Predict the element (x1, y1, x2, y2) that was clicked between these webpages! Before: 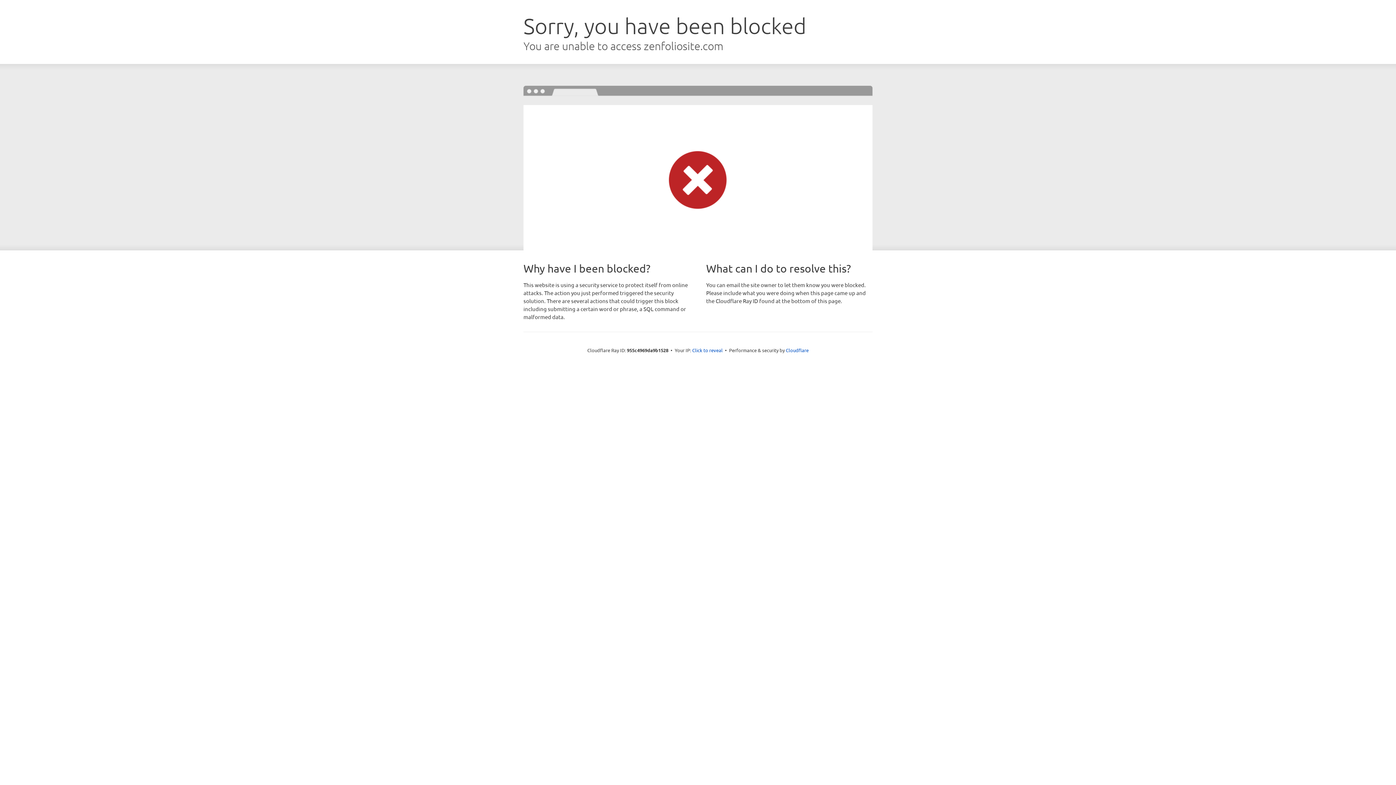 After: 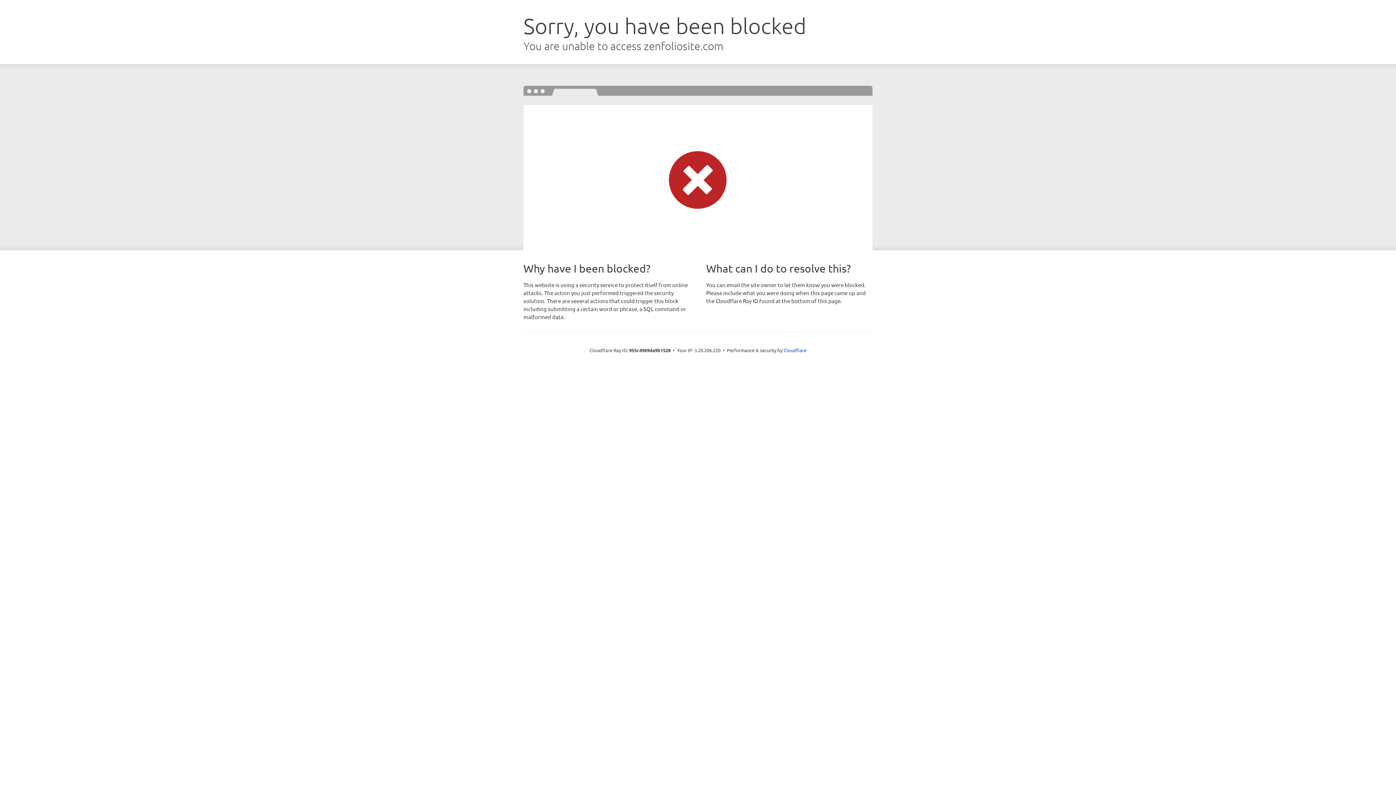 Action: label: Click to reveal bbox: (692, 346, 722, 353)